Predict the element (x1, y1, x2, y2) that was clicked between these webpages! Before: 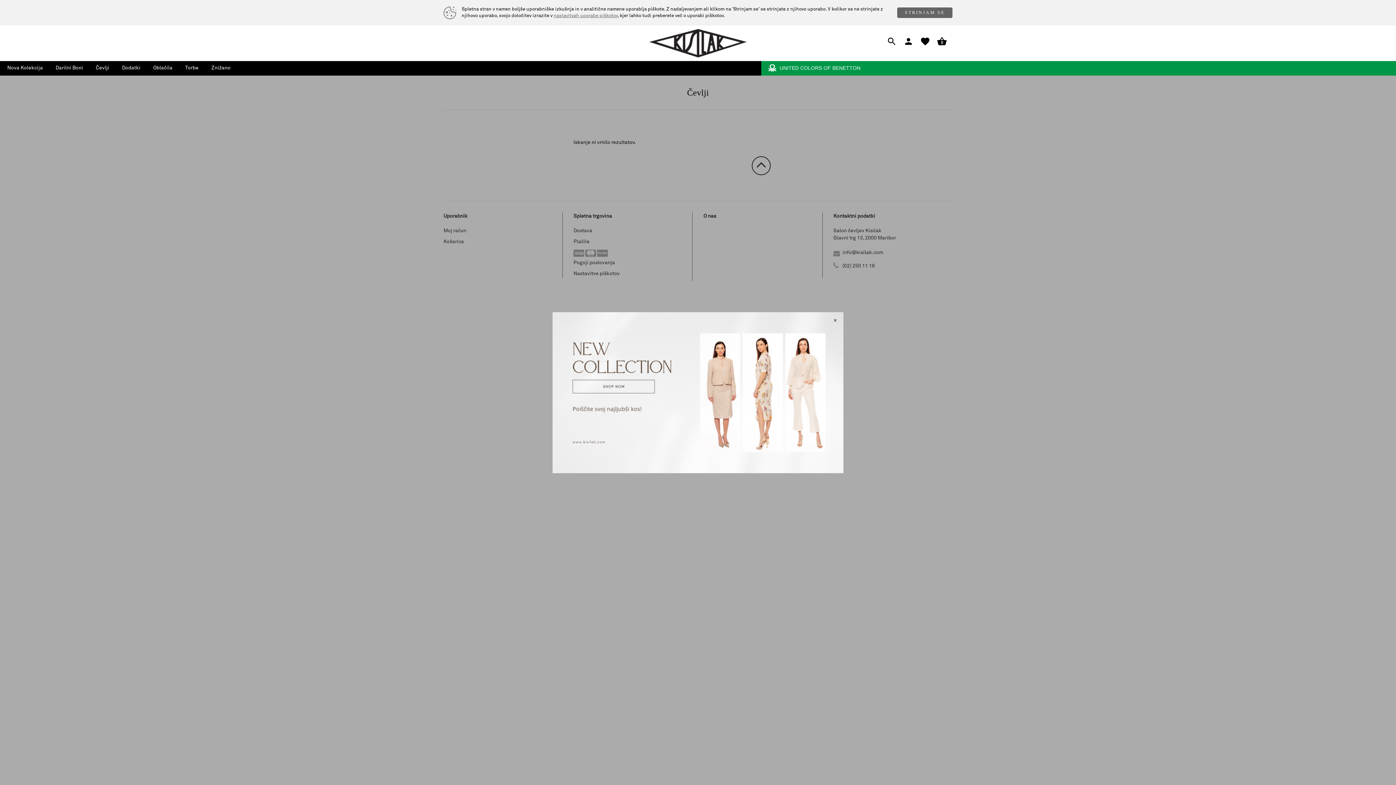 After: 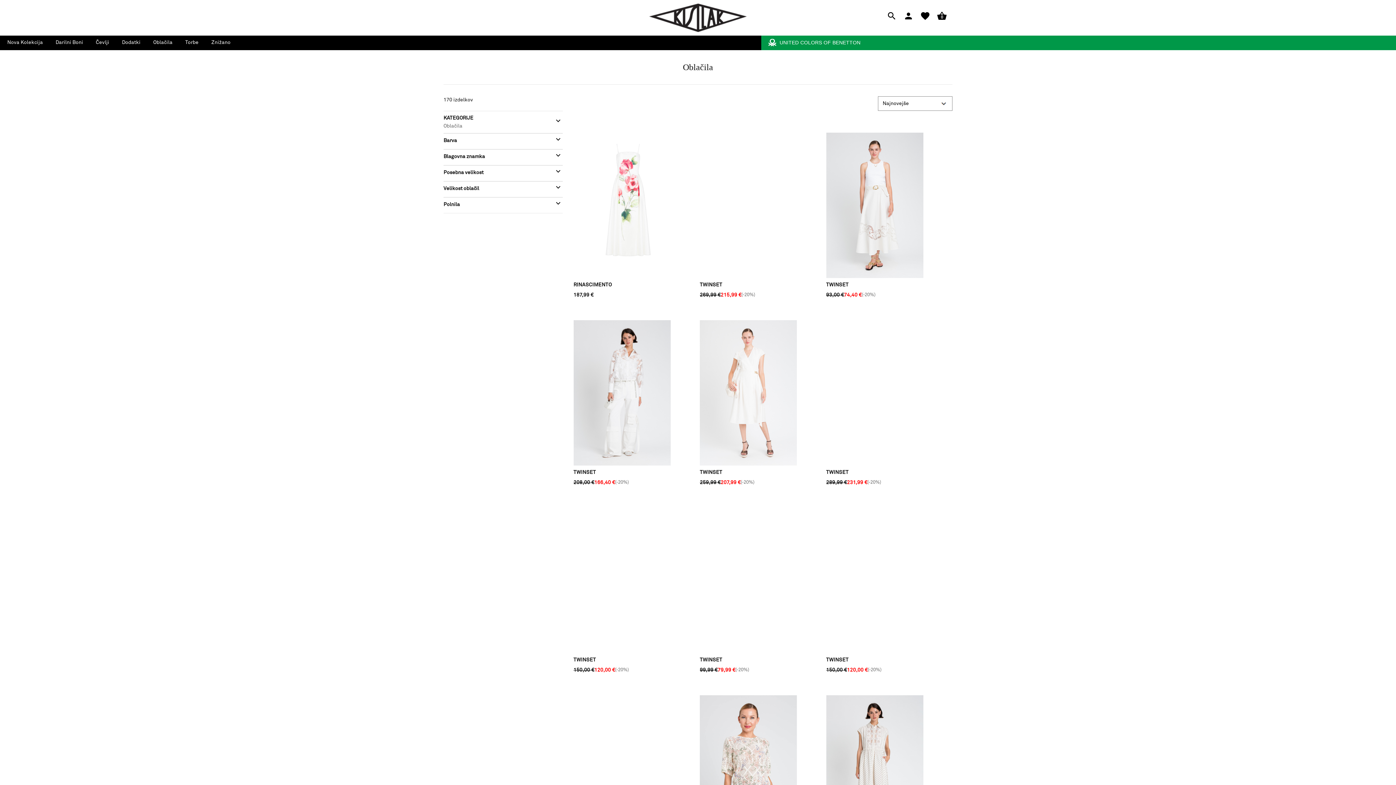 Action: bbox: (153, 60, 172, 75) label: Oblačila